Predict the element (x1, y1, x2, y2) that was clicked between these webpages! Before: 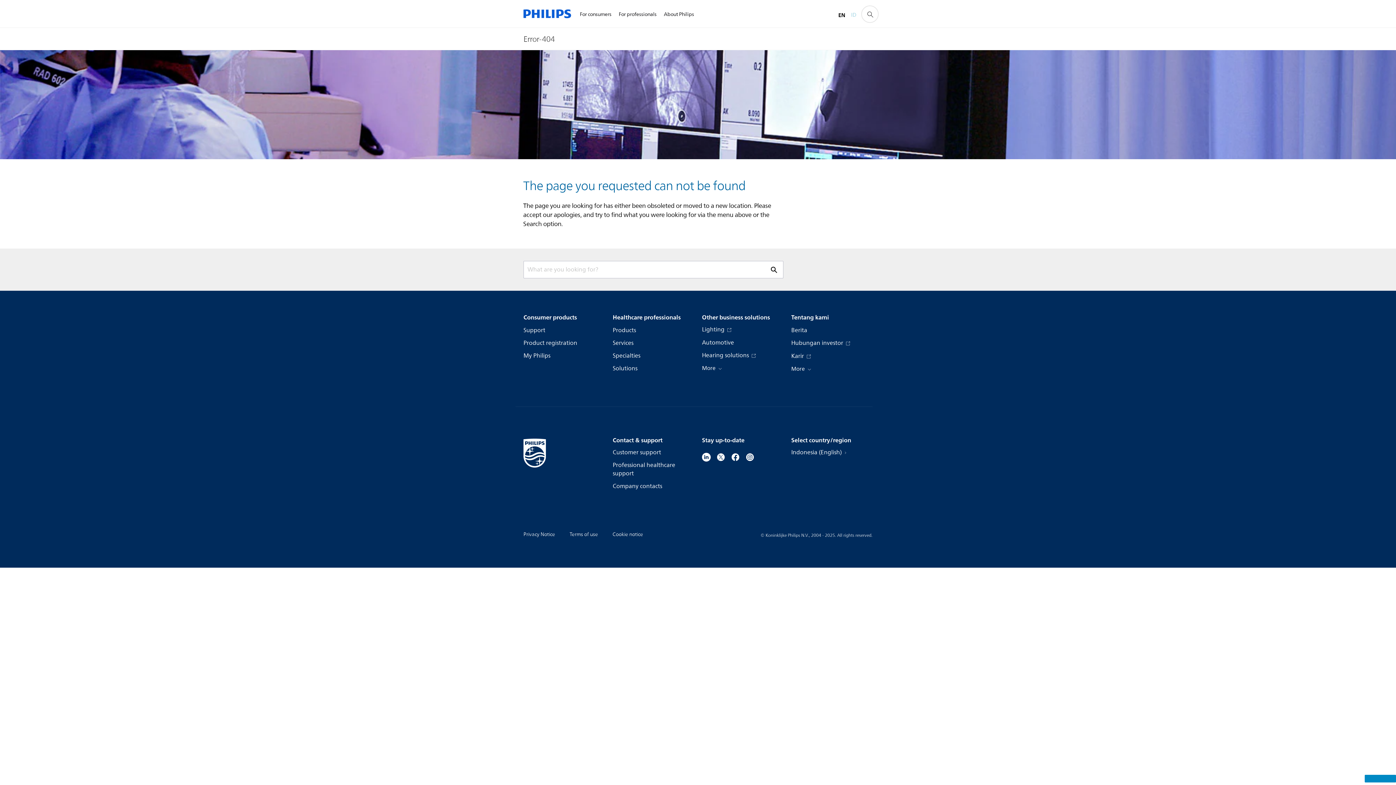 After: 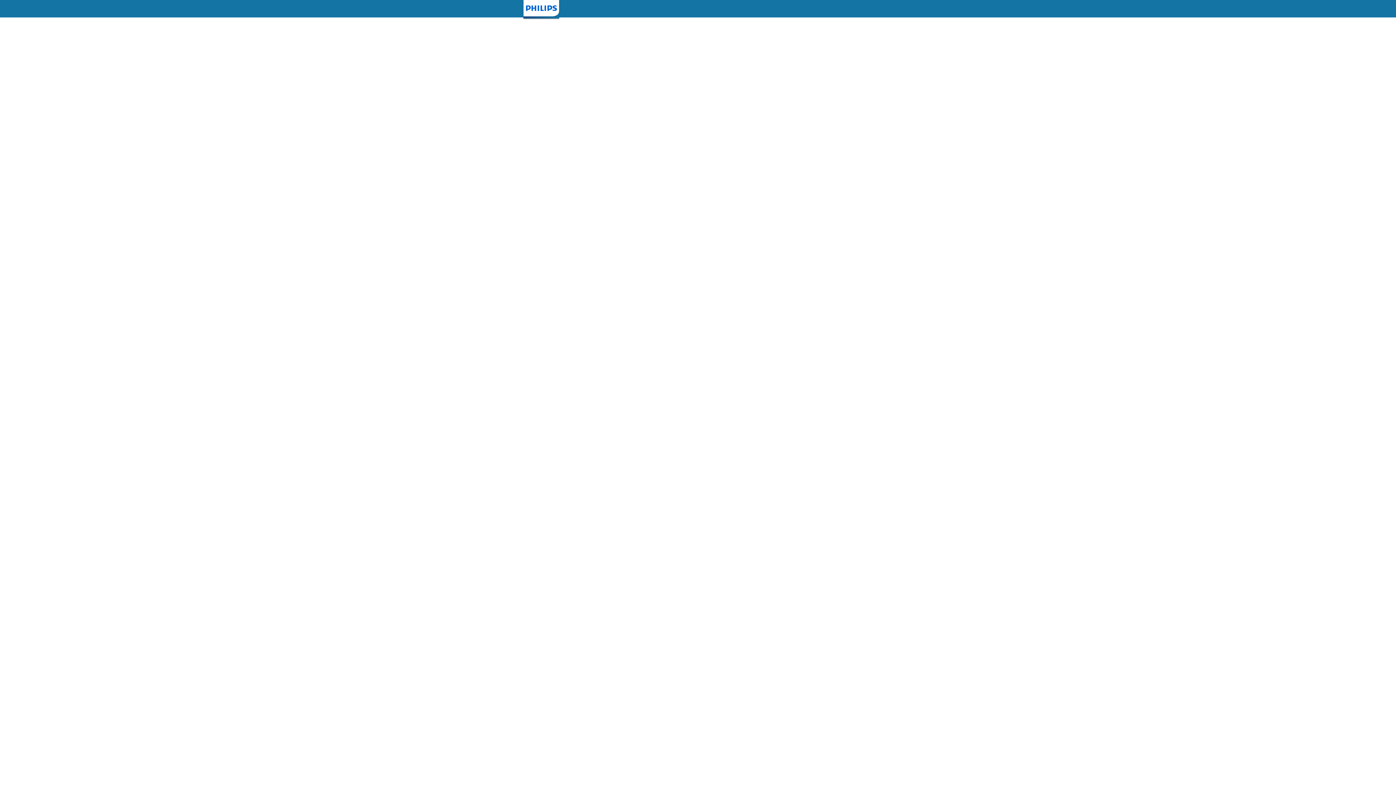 Action: label: My Philips bbox: (523, 352, 550, 360)